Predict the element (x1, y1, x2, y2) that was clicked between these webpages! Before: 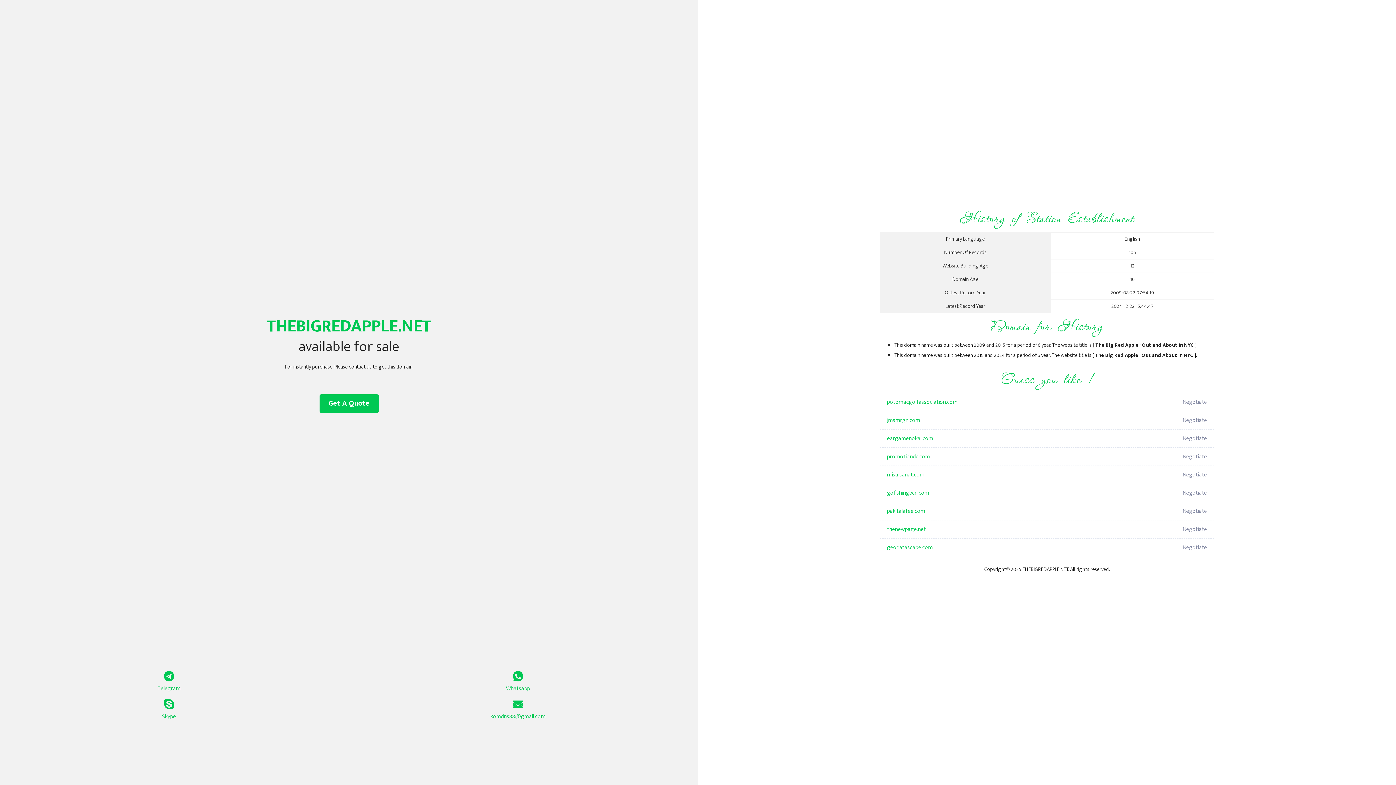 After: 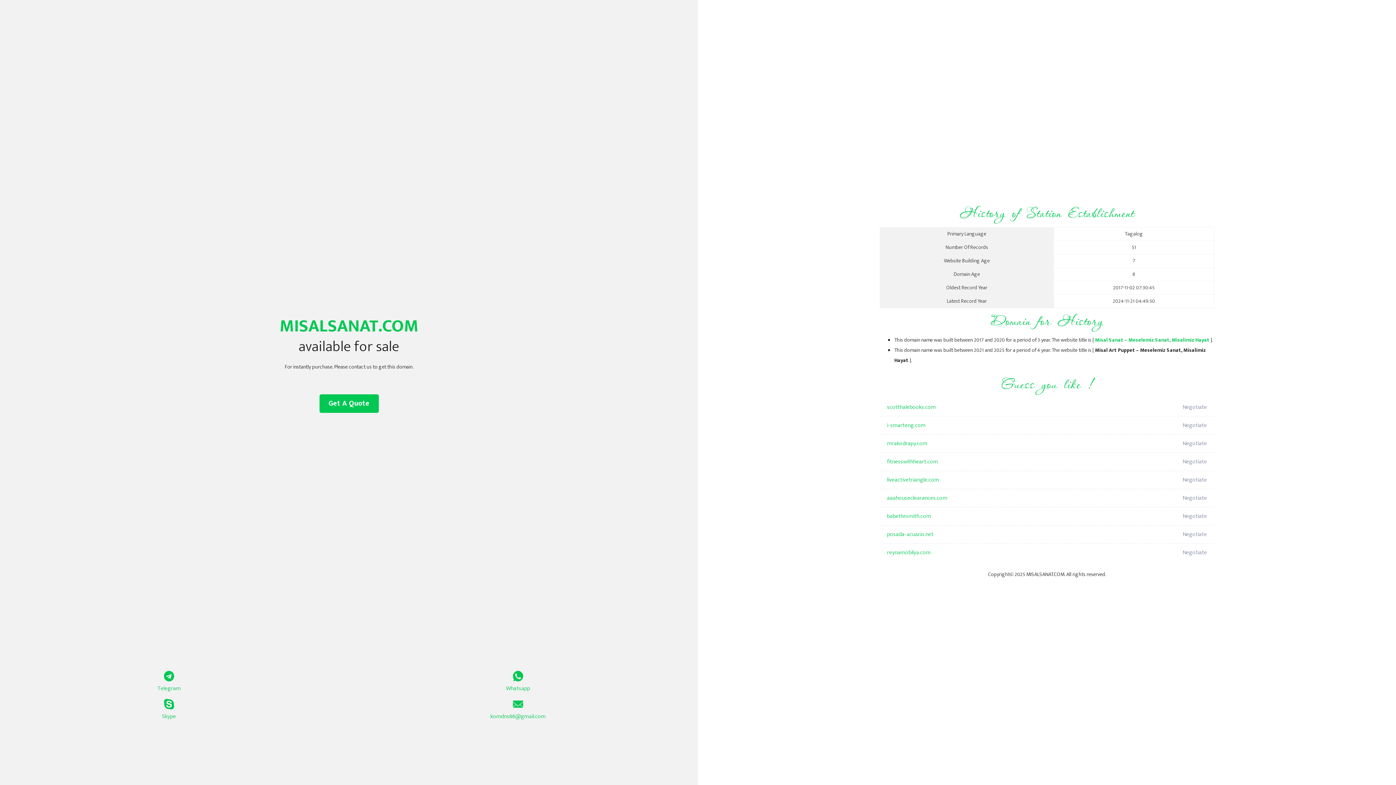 Action: label: misalsanat.com bbox: (887, 466, 1098, 484)